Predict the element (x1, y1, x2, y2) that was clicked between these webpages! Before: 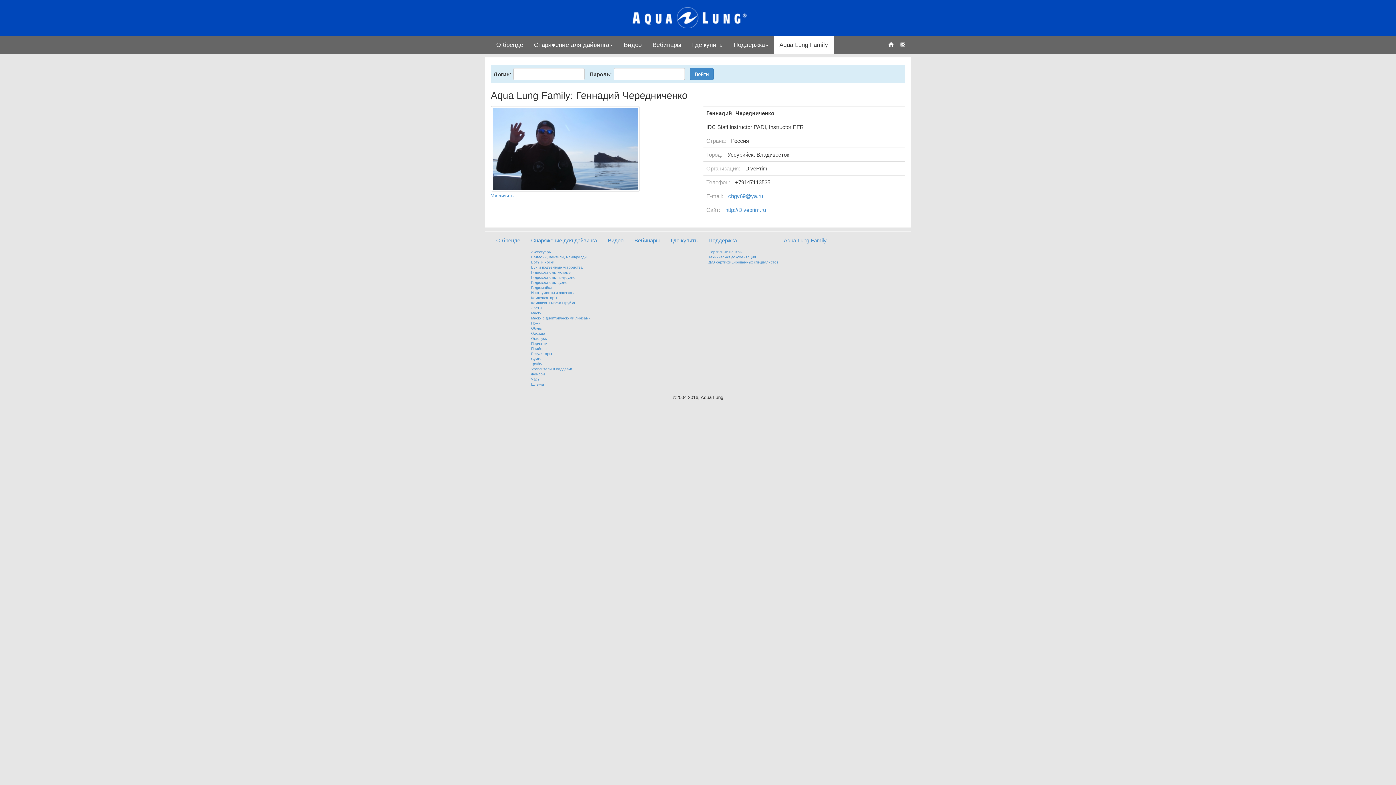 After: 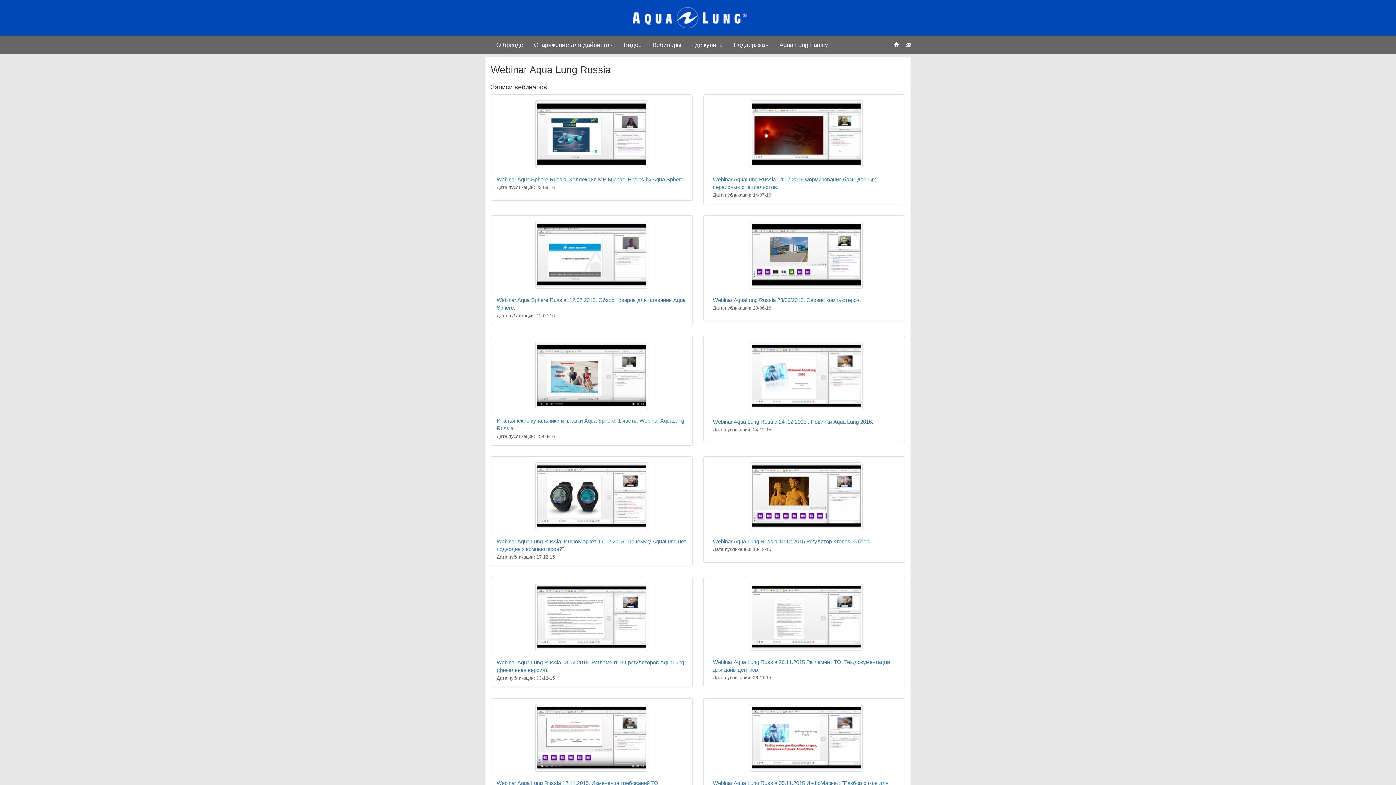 Action: label: Вебинары bbox: (647, 35, 686, 53)